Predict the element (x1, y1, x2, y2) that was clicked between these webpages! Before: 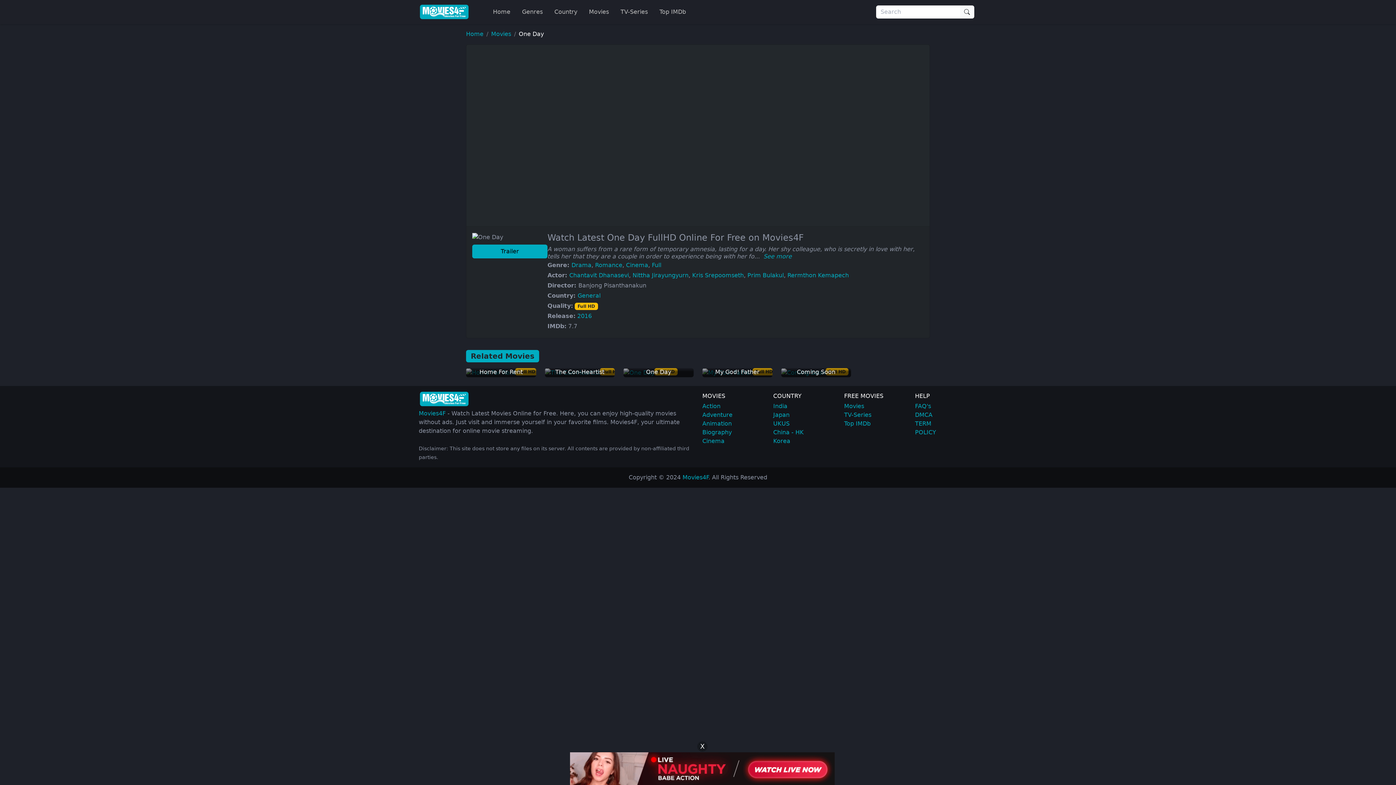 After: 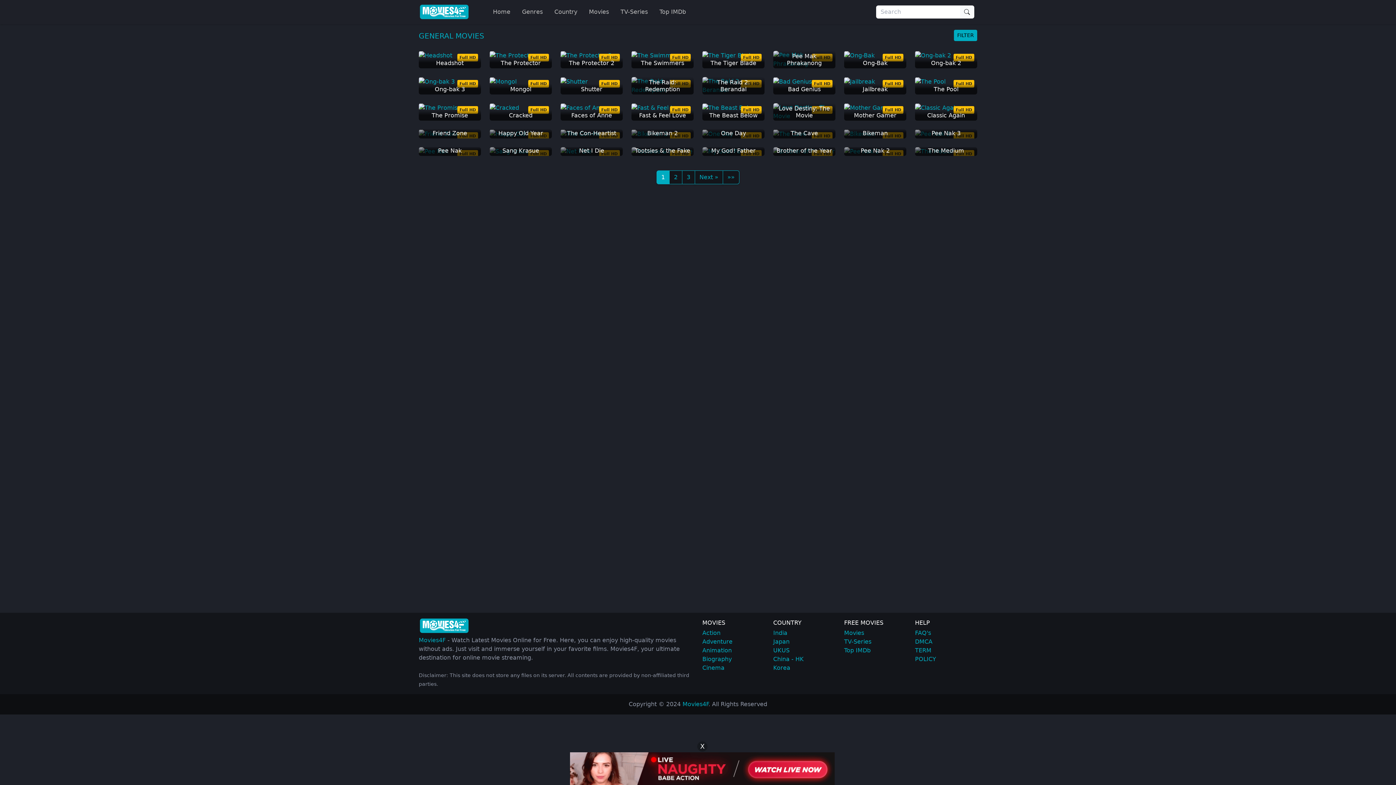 Action: bbox: (577, 292, 600, 299) label: General